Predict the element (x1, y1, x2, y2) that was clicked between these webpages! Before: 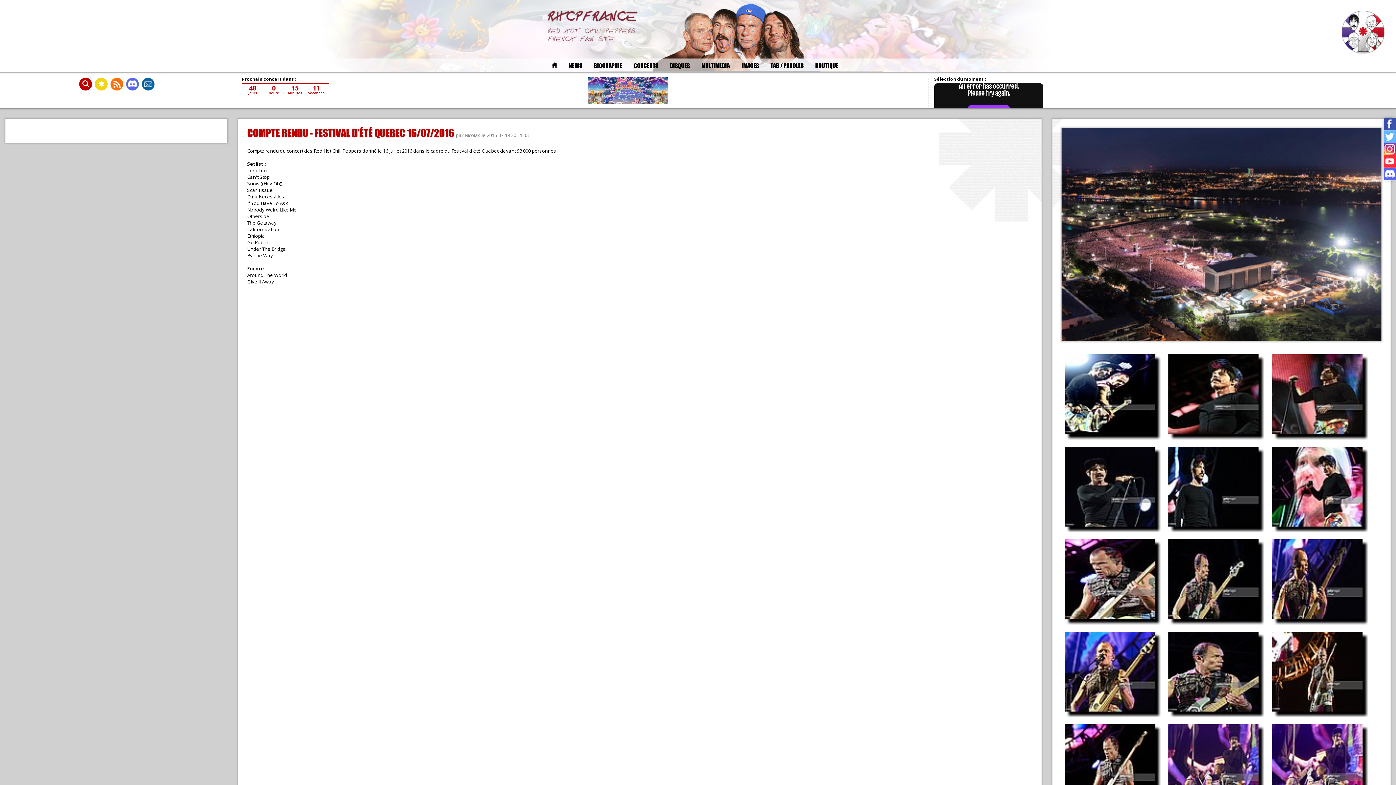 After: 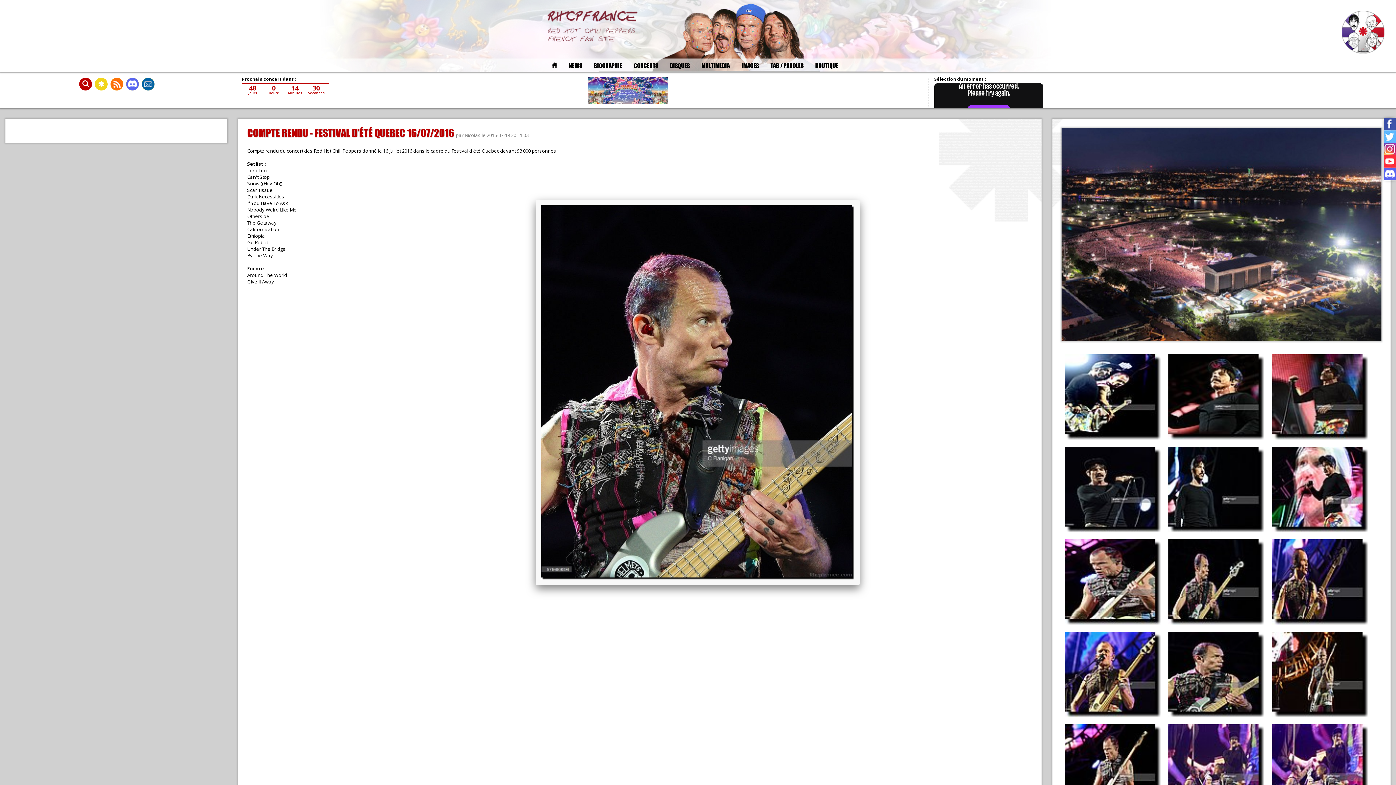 Action: bbox: (1165, 714, 1268, 722)